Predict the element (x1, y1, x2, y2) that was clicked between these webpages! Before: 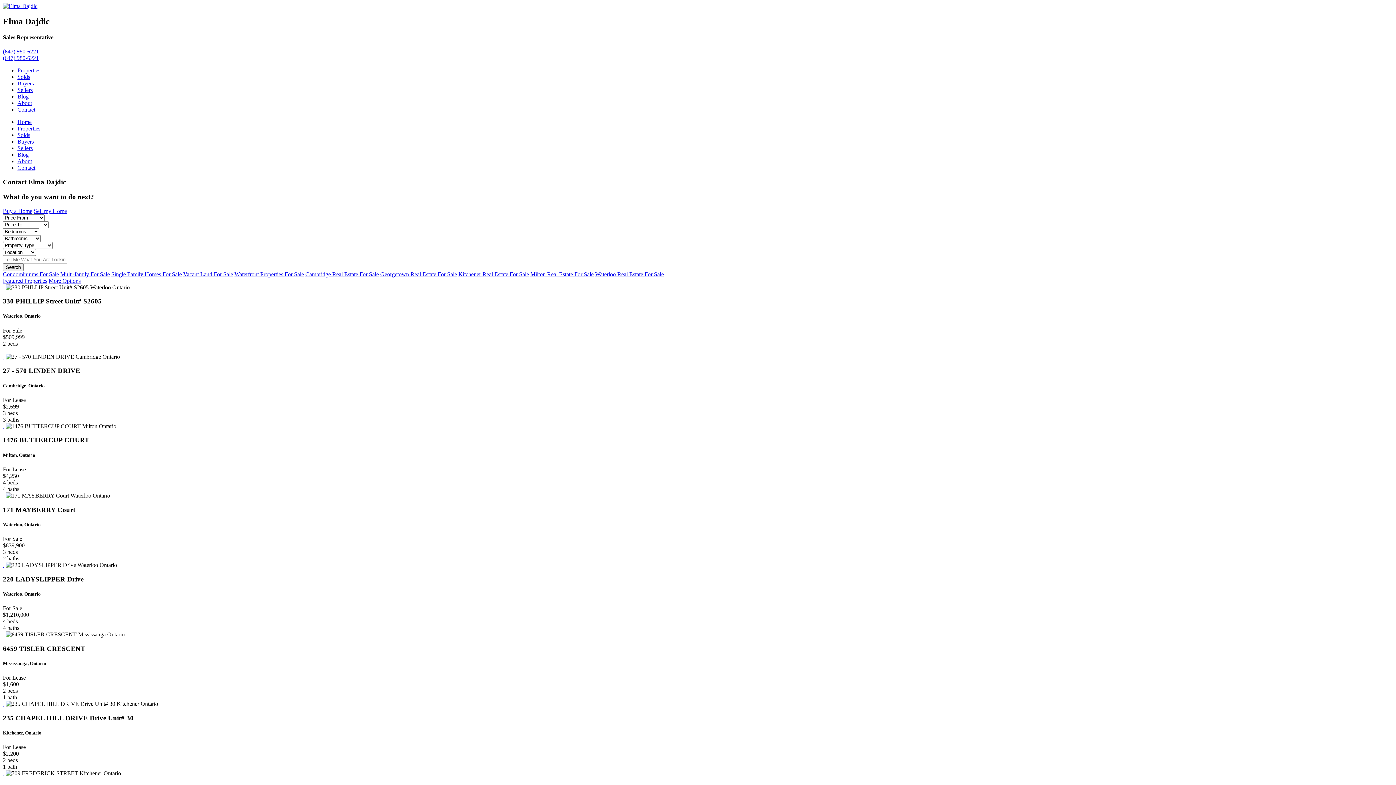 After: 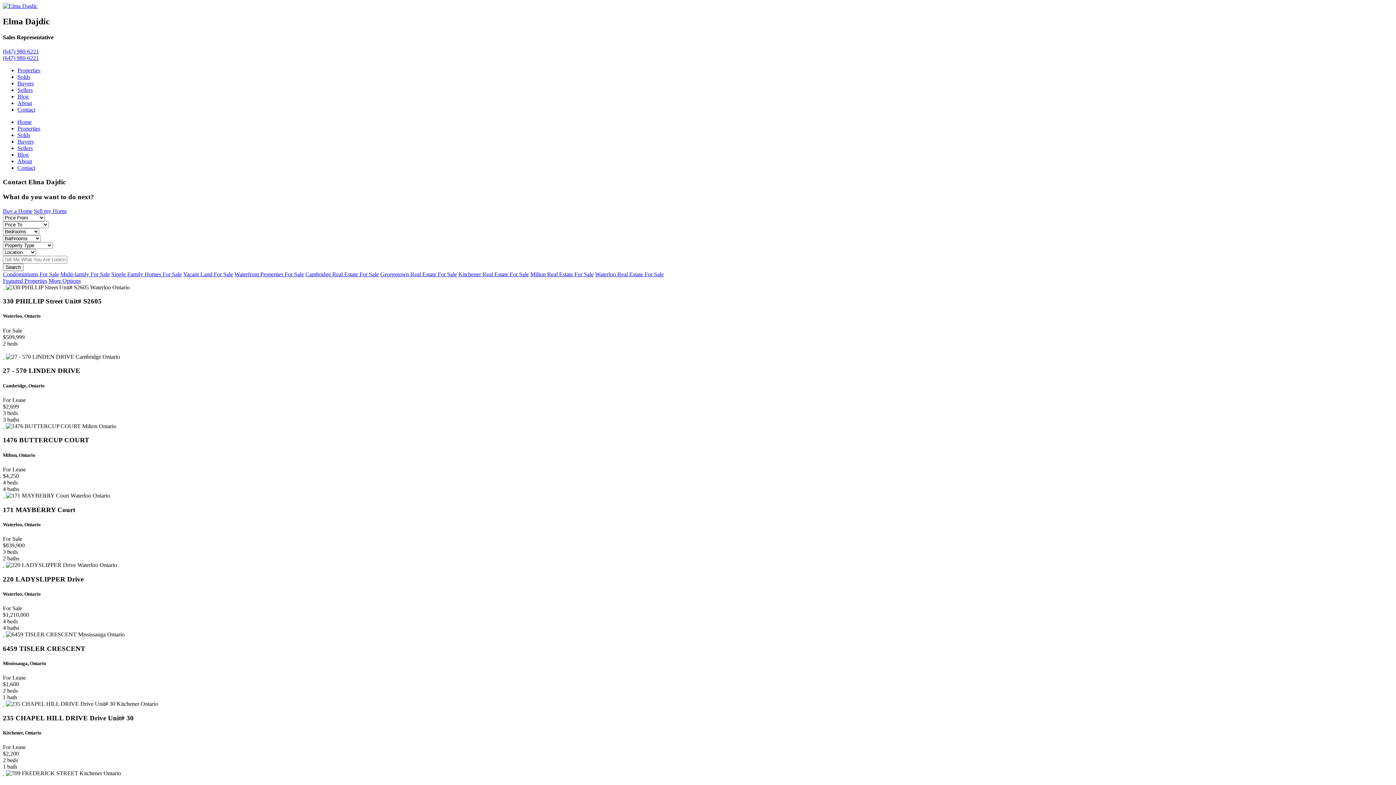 Action: bbox: (17, 125, 40, 131) label: Properties